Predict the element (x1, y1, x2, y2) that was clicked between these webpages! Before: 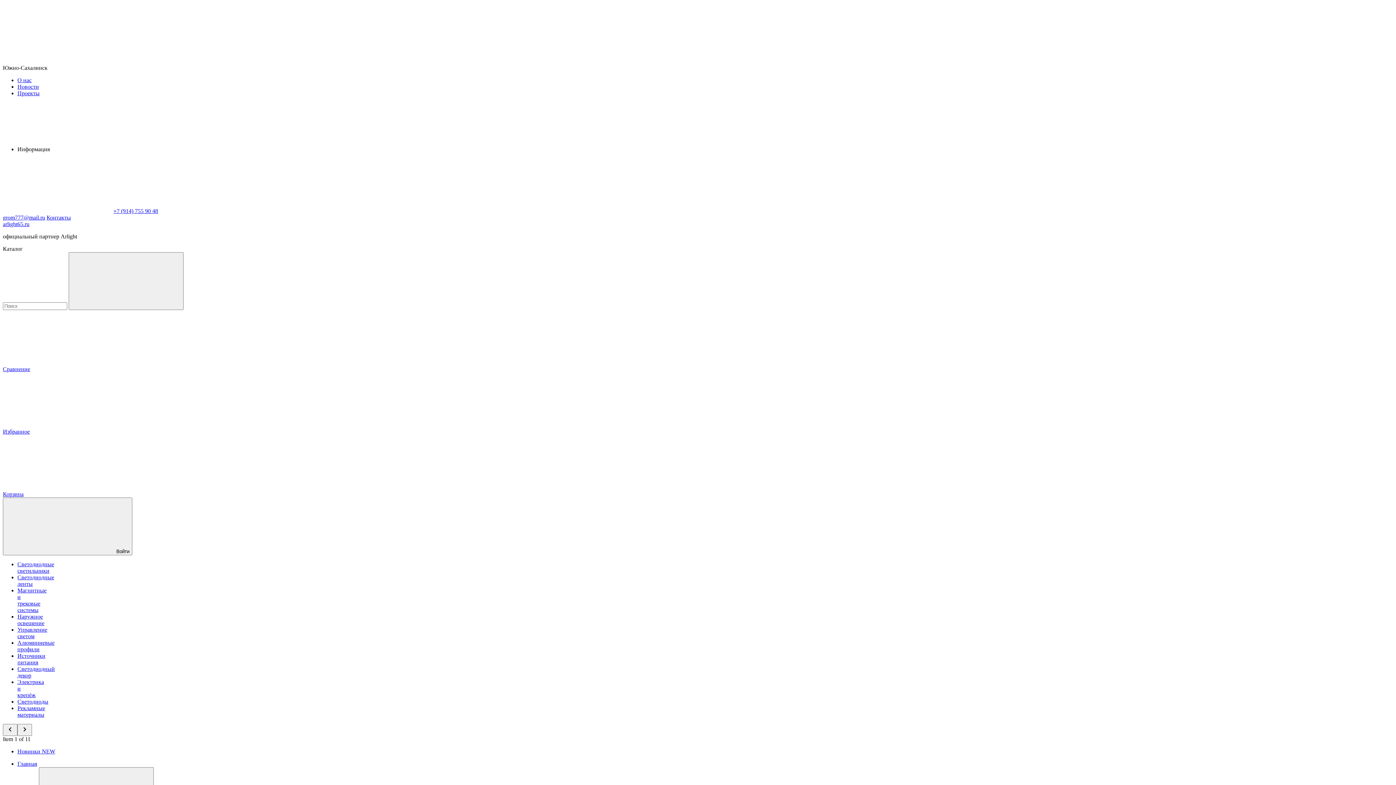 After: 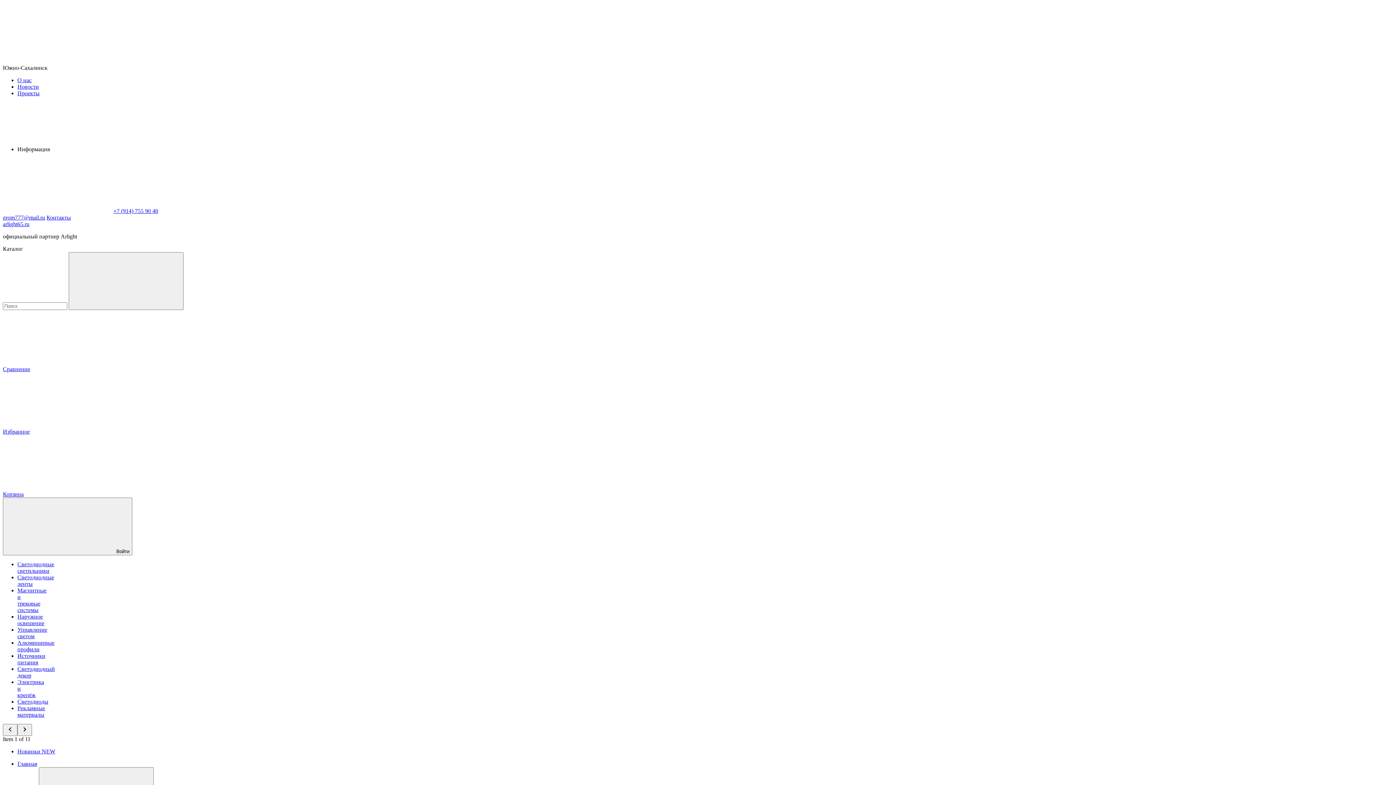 Action: label: grom777@mail.ru bbox: (2, 214, 45, 220)